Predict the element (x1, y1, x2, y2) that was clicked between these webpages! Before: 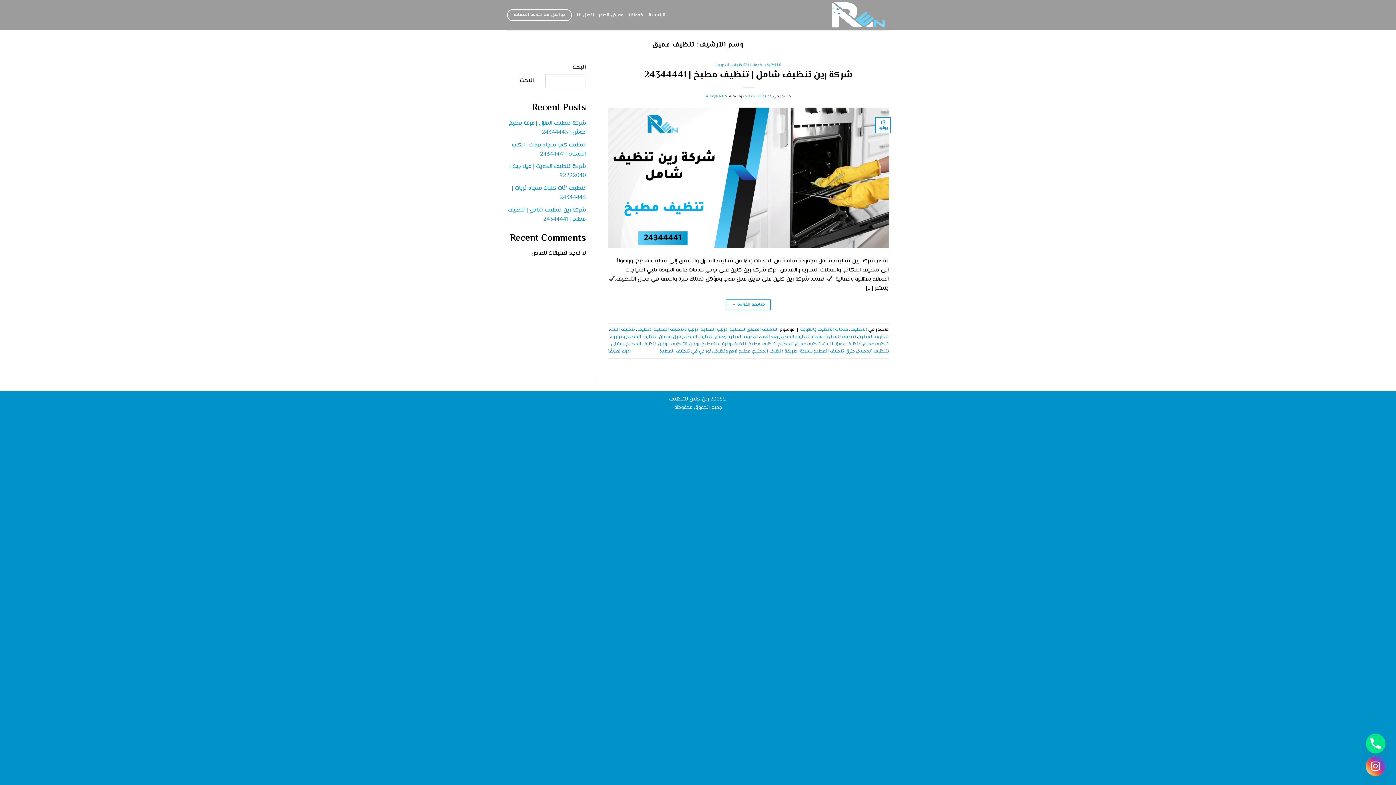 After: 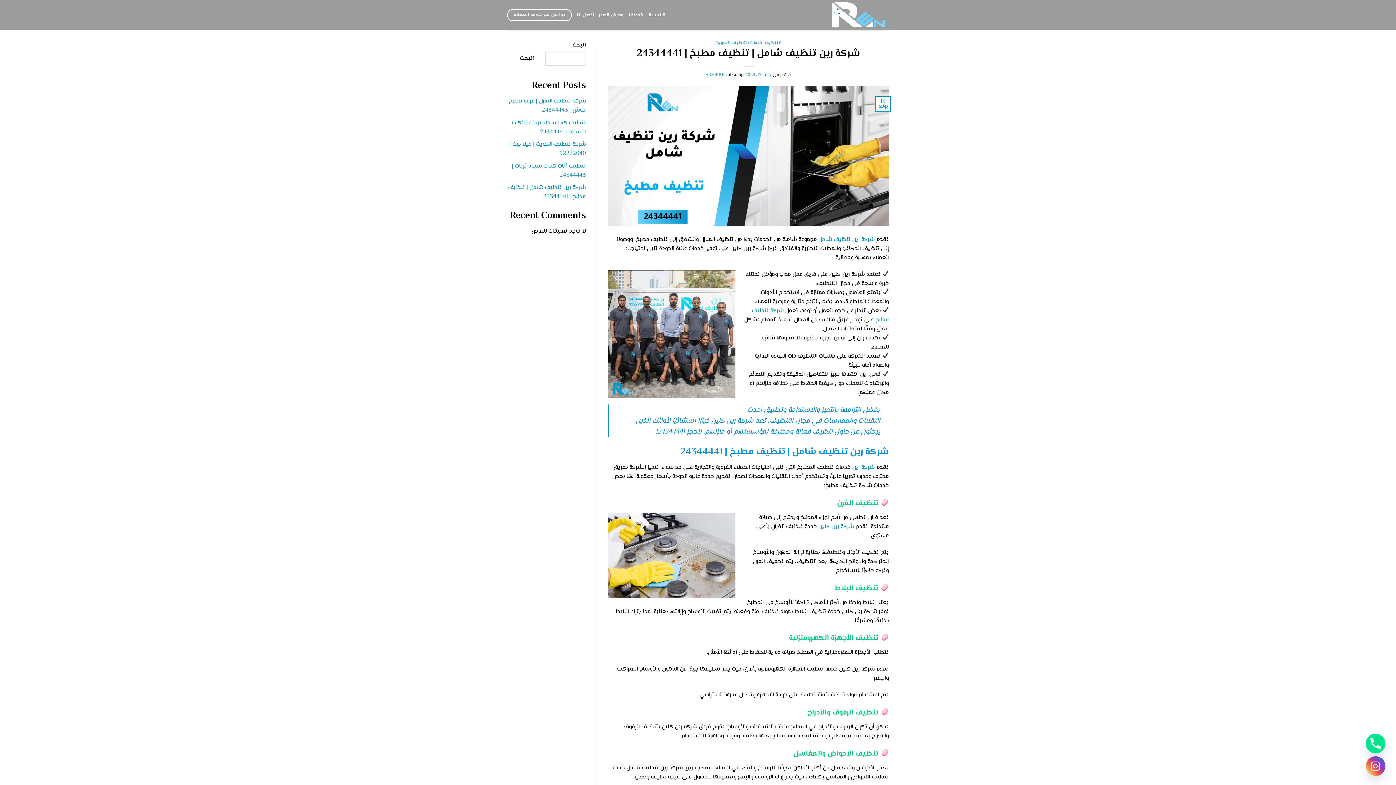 Action: bbox: (725, 299, 771, 310) label: متابعة القراءة ←